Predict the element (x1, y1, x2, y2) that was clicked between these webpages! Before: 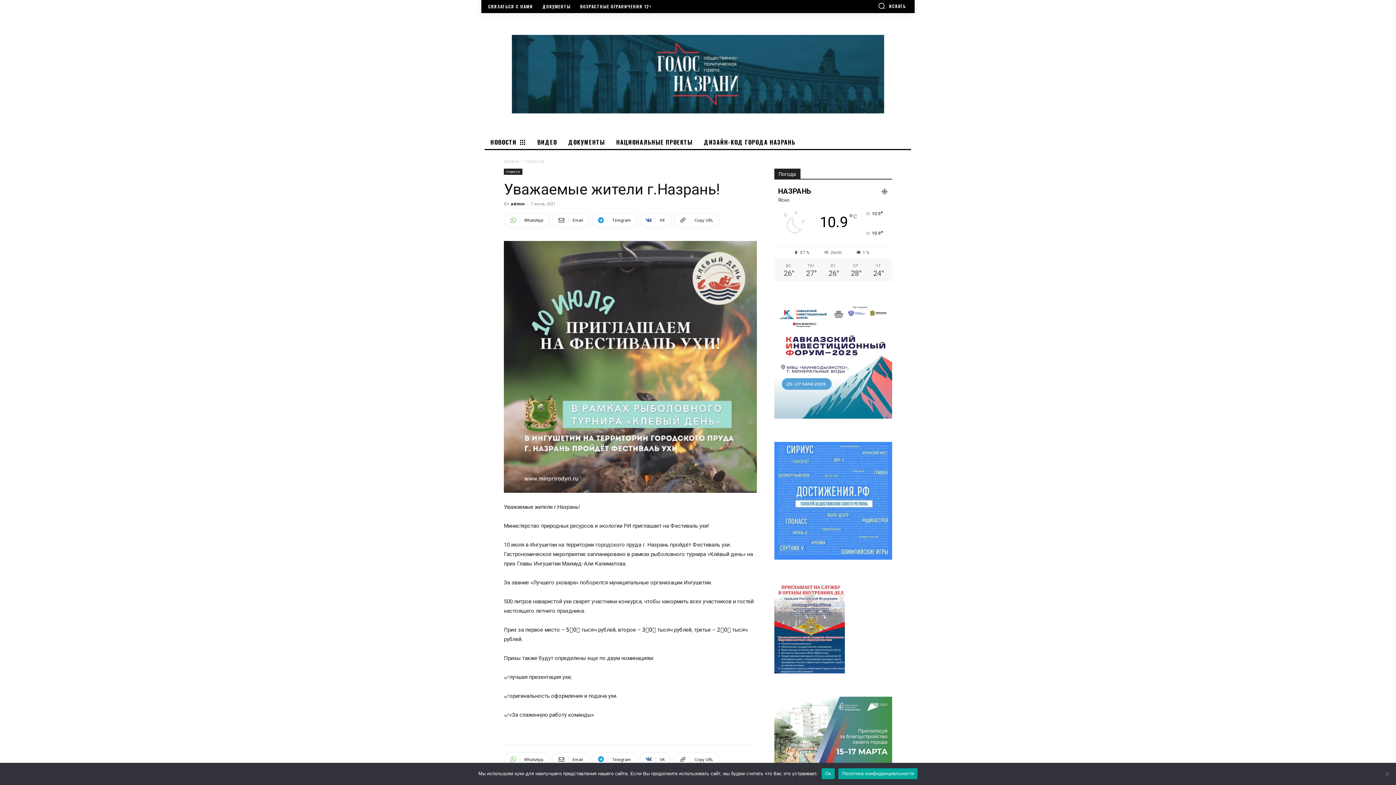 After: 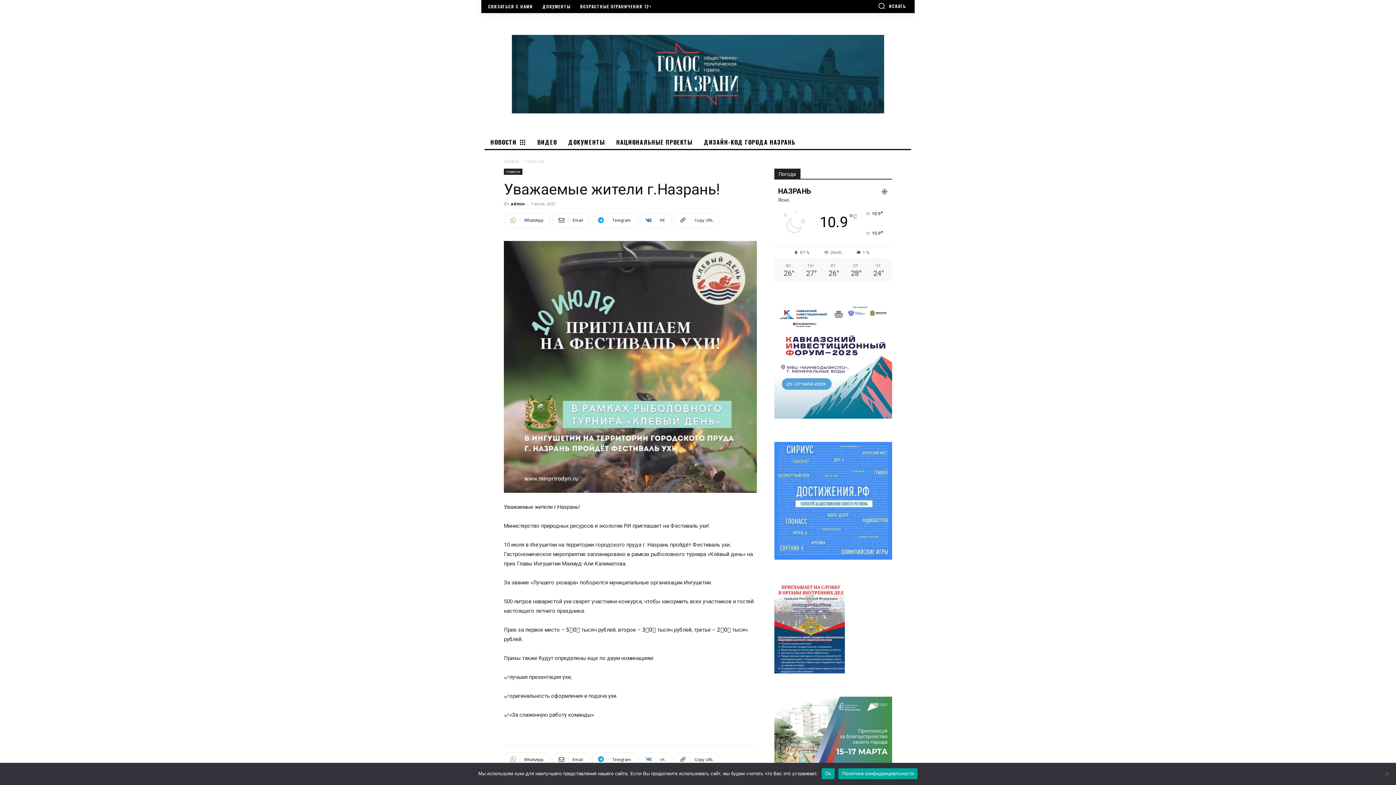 Action: bbox: (640, 752, 671, 767) label: VK